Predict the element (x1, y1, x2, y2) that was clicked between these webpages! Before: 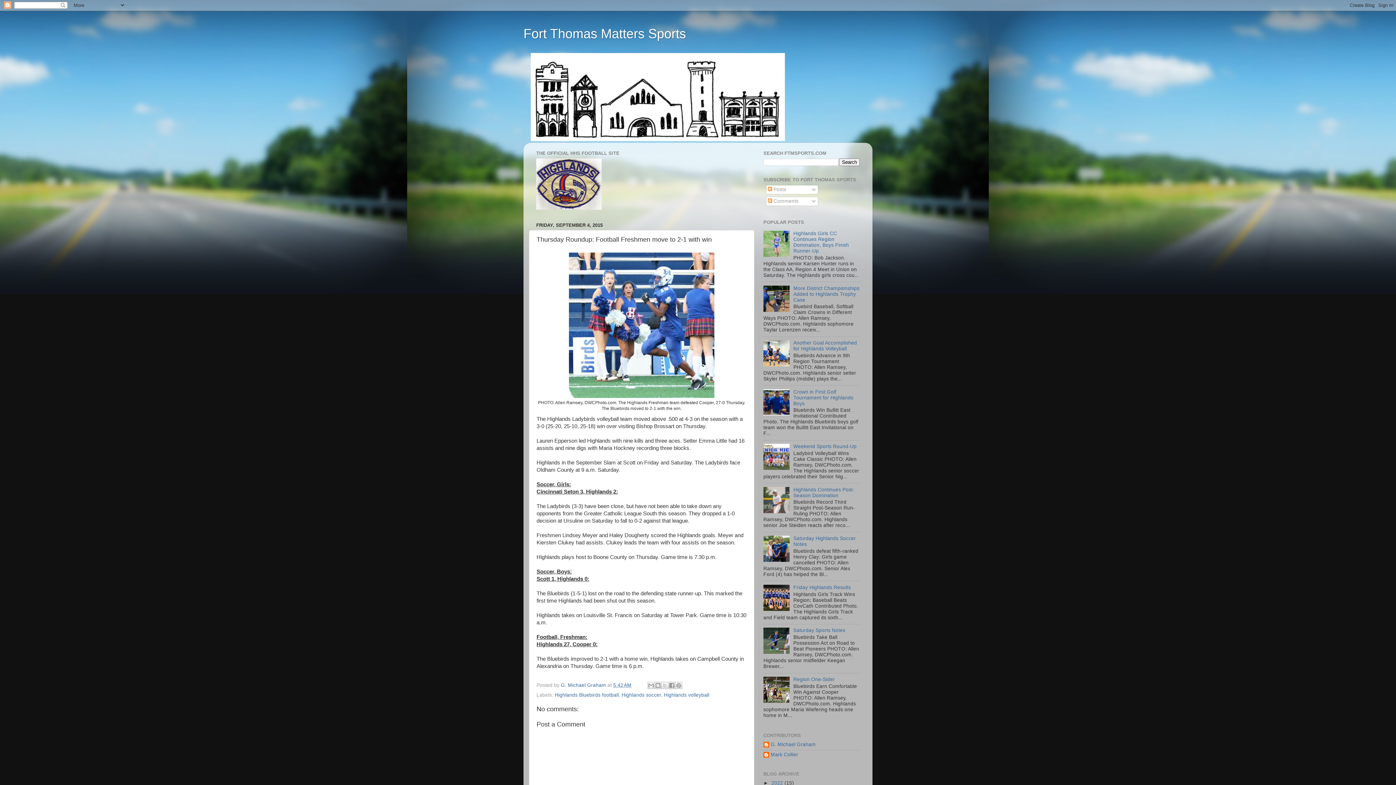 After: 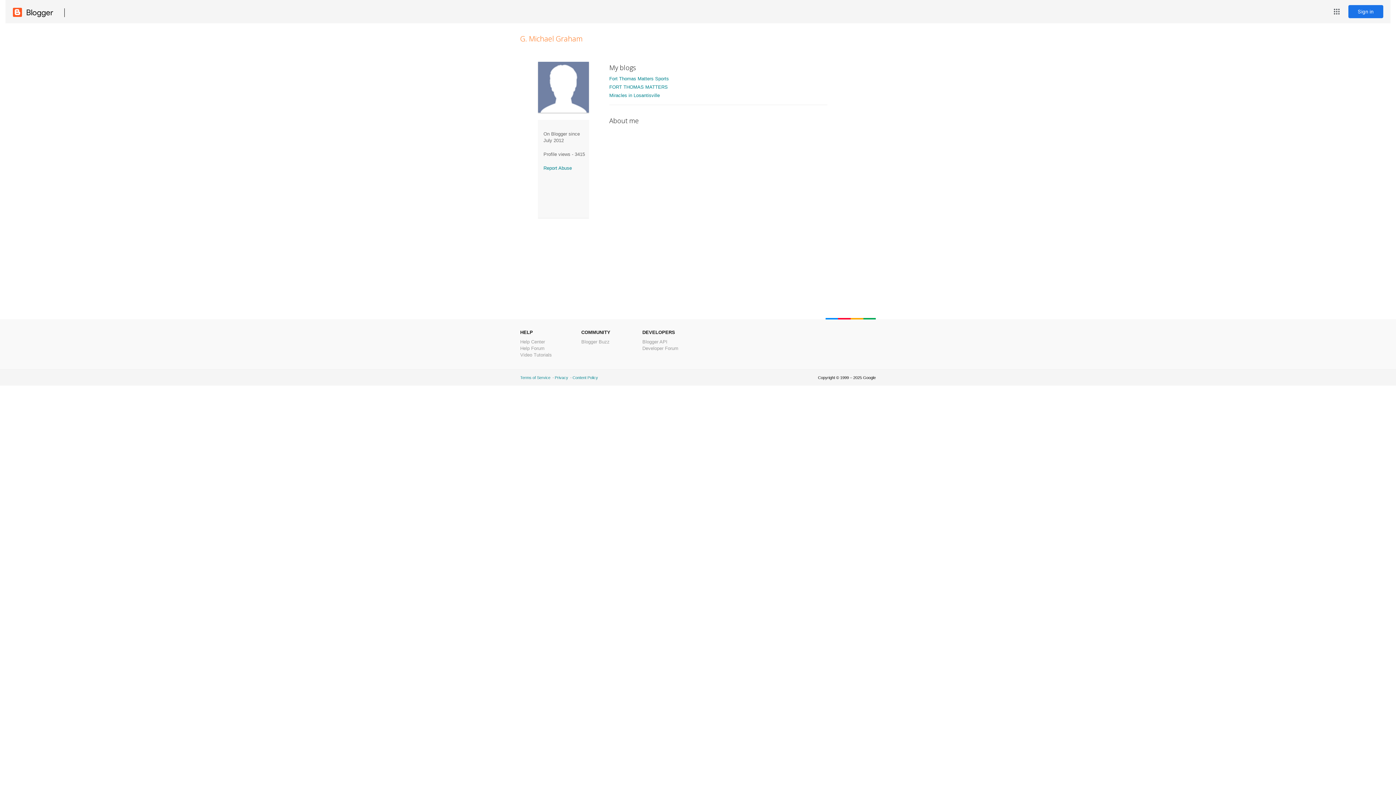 Action: label: G. Michael Graham bbox: (763, 742, 816, 749)